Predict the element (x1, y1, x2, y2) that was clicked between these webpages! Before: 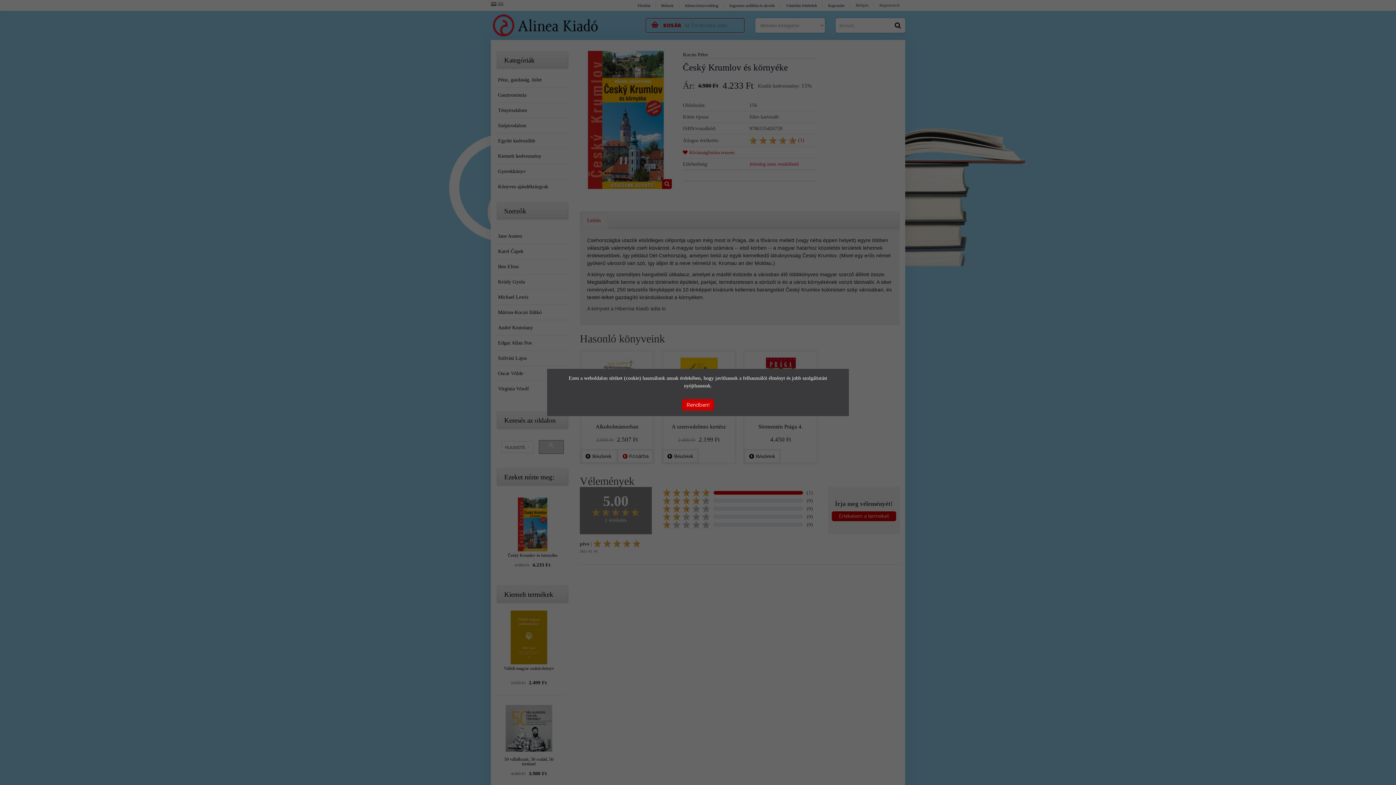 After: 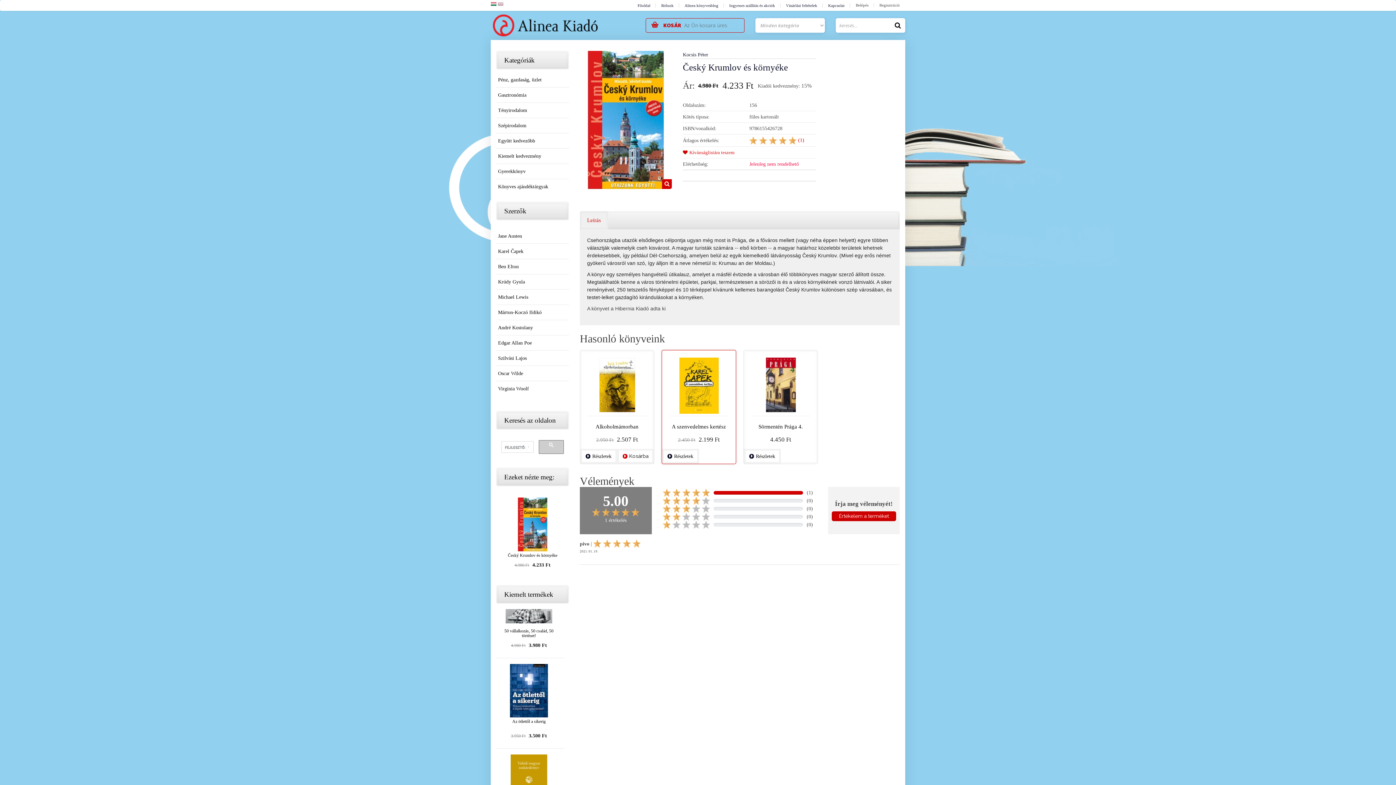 Action: label: Rendben! bbox: (682, 399, 714, 410)